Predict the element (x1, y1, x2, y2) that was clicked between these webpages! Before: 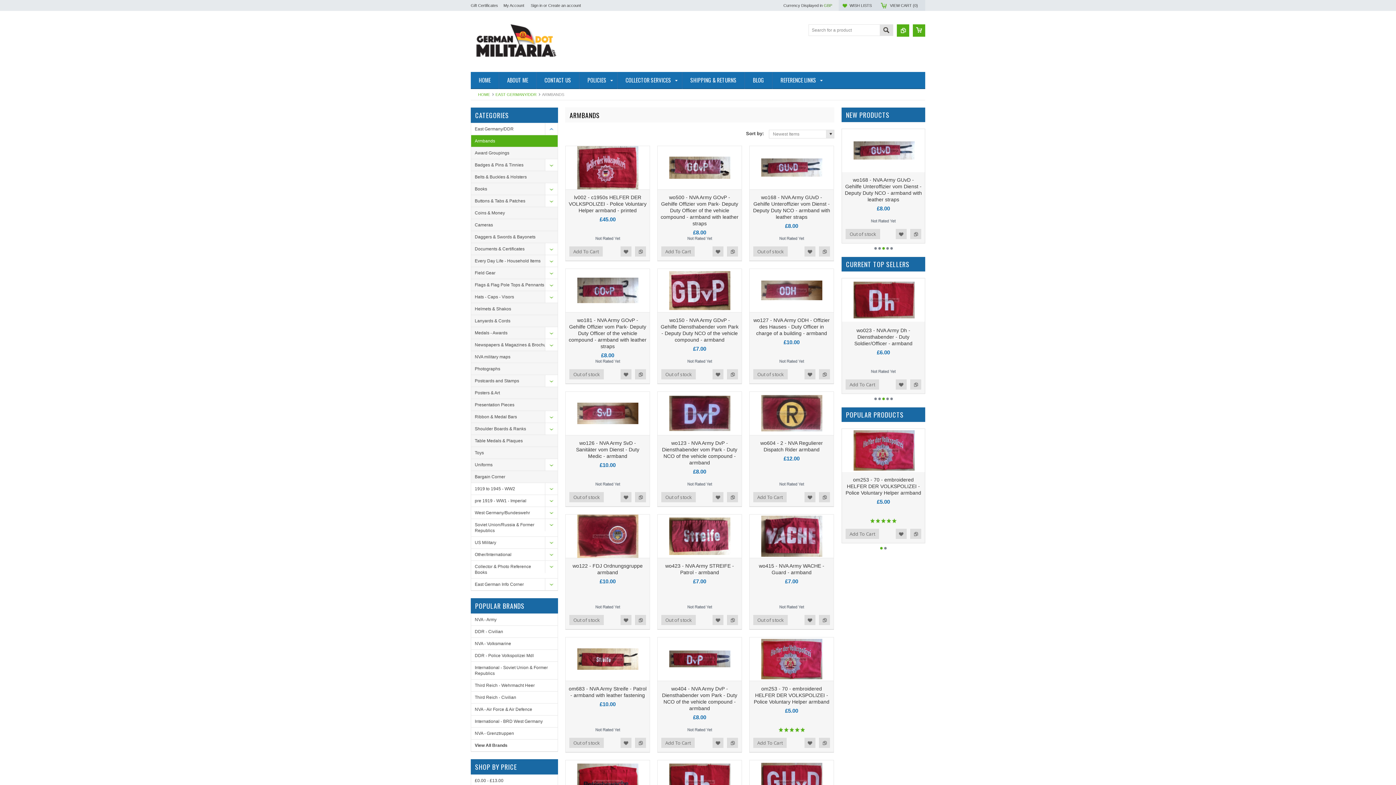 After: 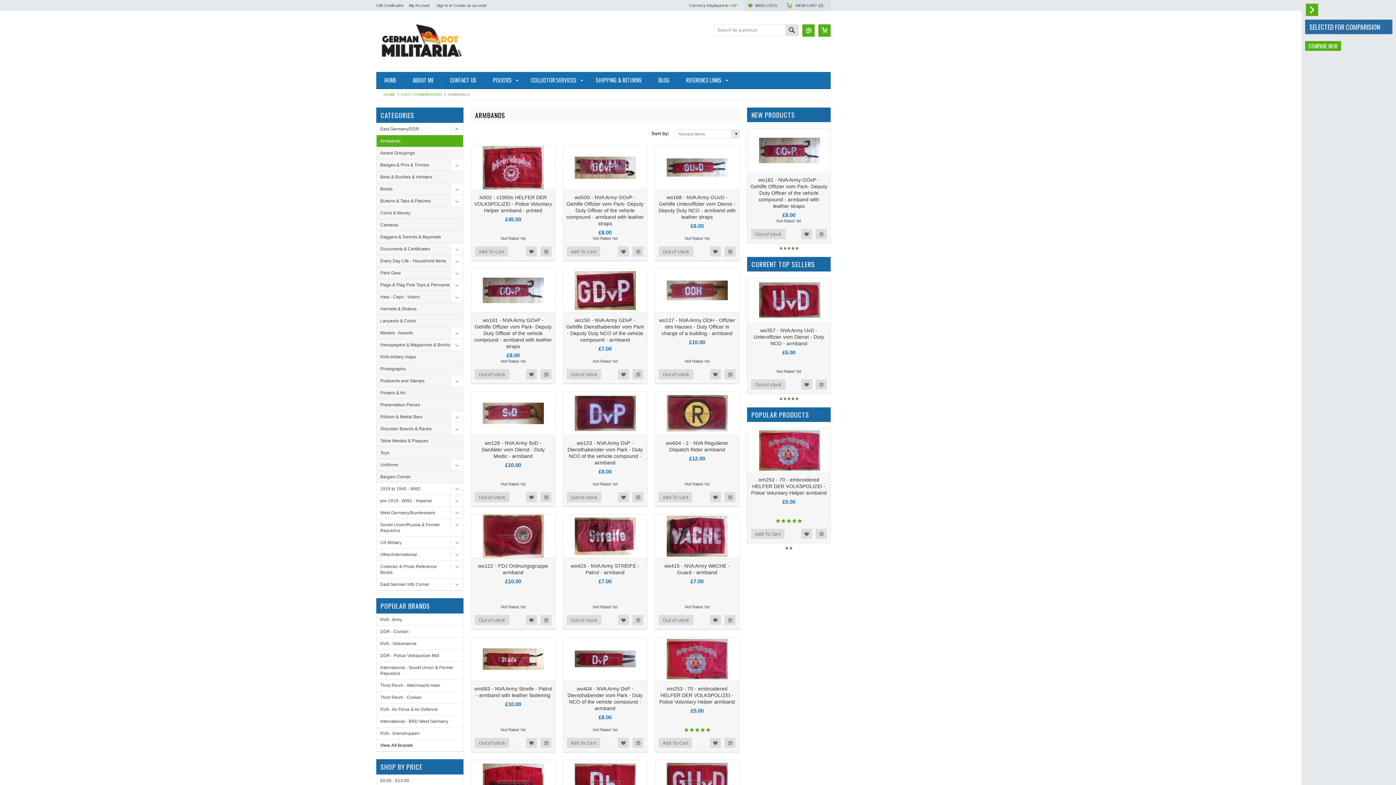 Action: bbox: (897, 24, 909, 36)